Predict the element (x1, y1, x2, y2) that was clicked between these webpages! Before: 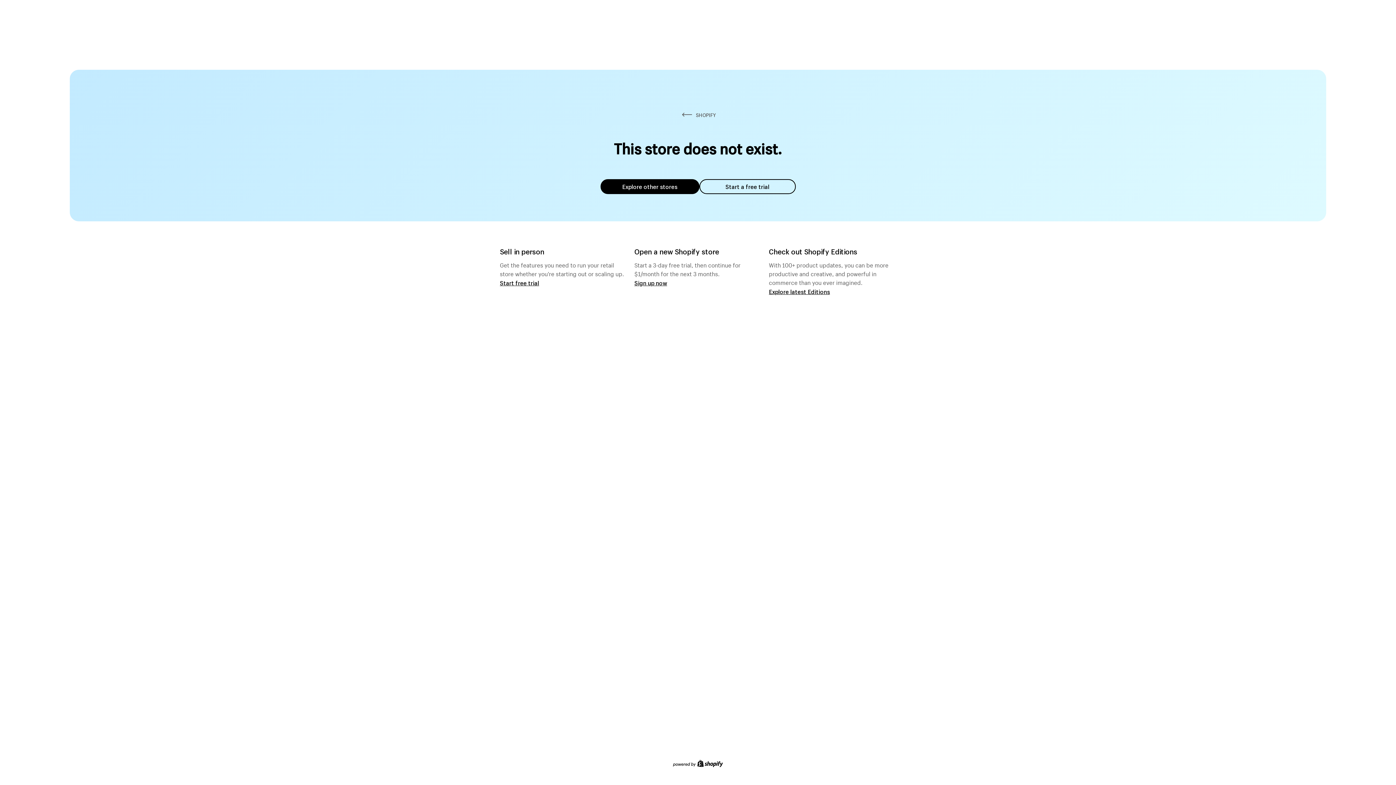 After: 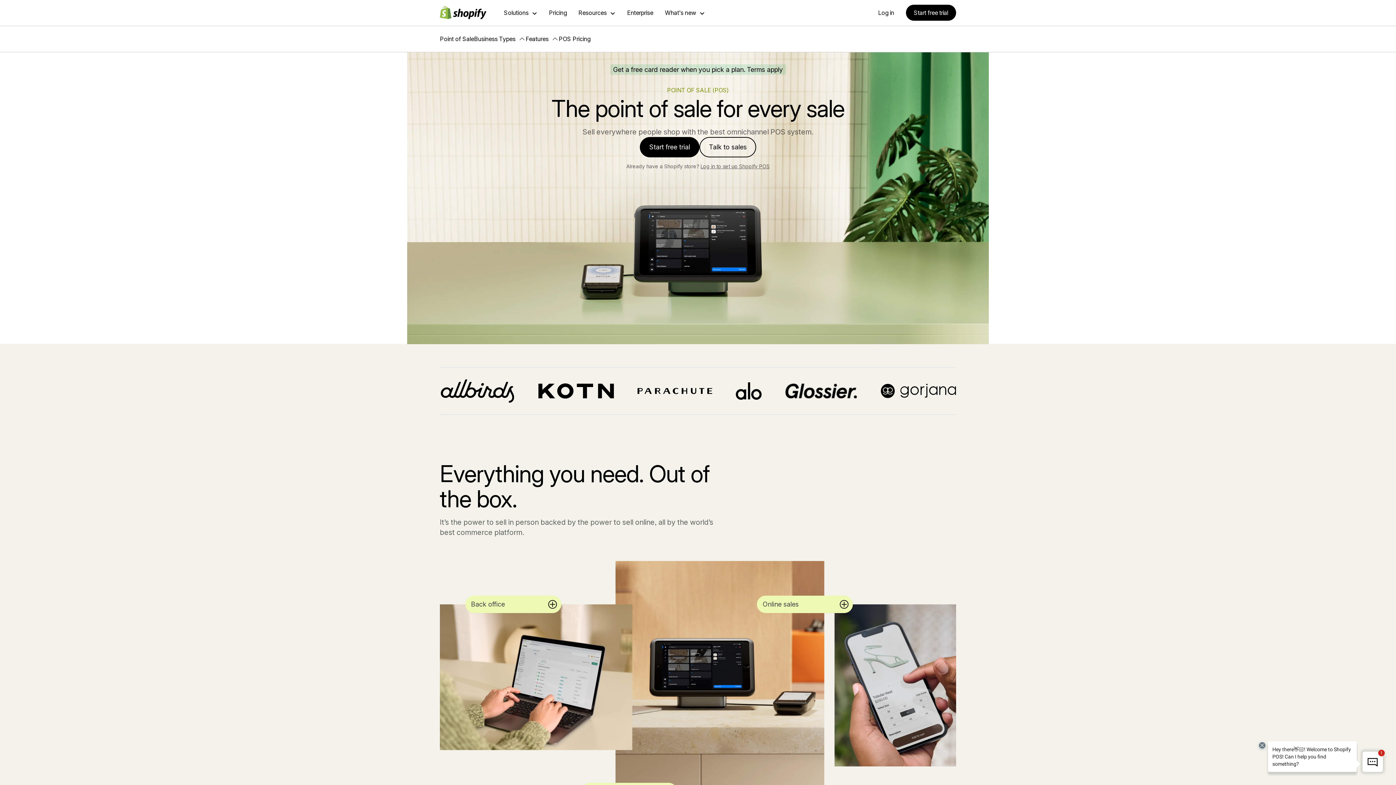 Action: label: Start free trial bbox: (500, 279, 539, 286)